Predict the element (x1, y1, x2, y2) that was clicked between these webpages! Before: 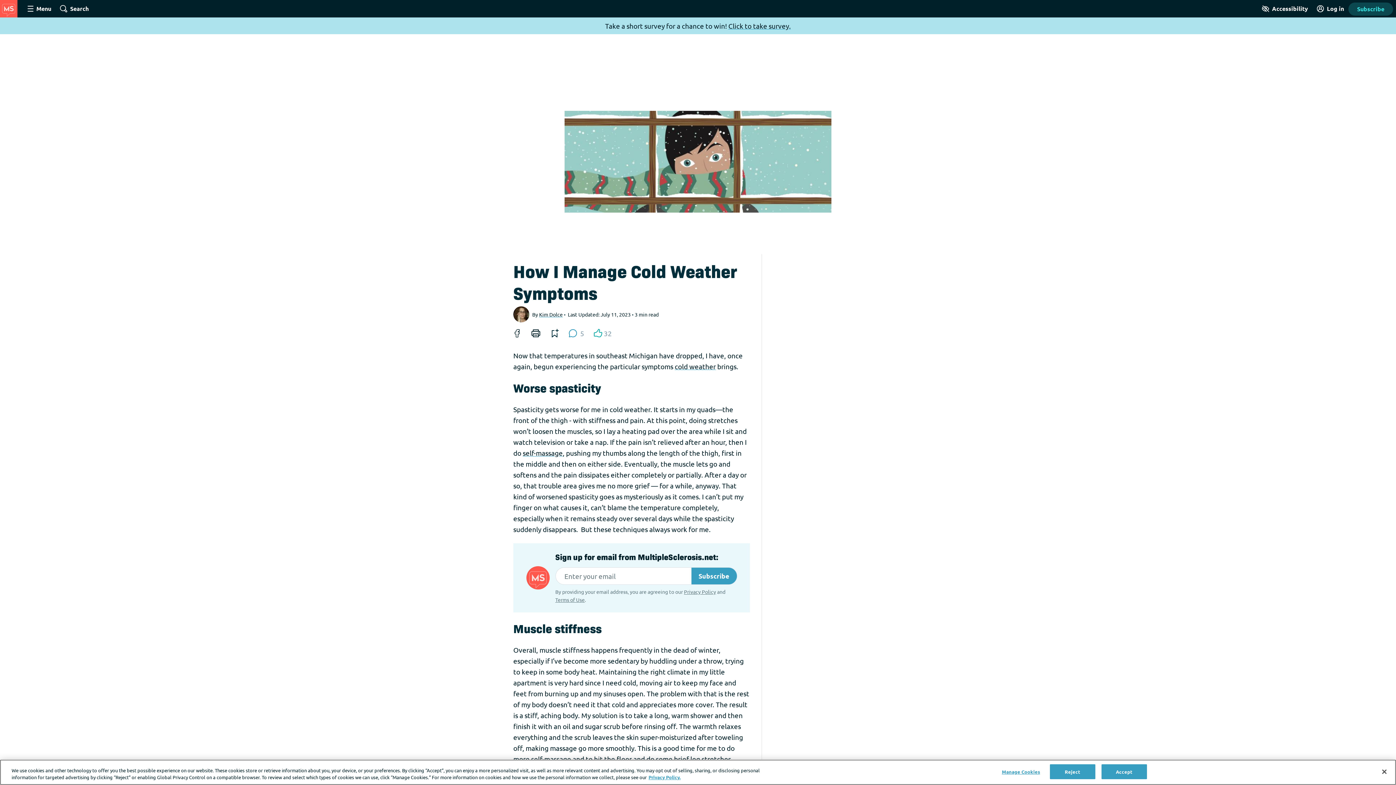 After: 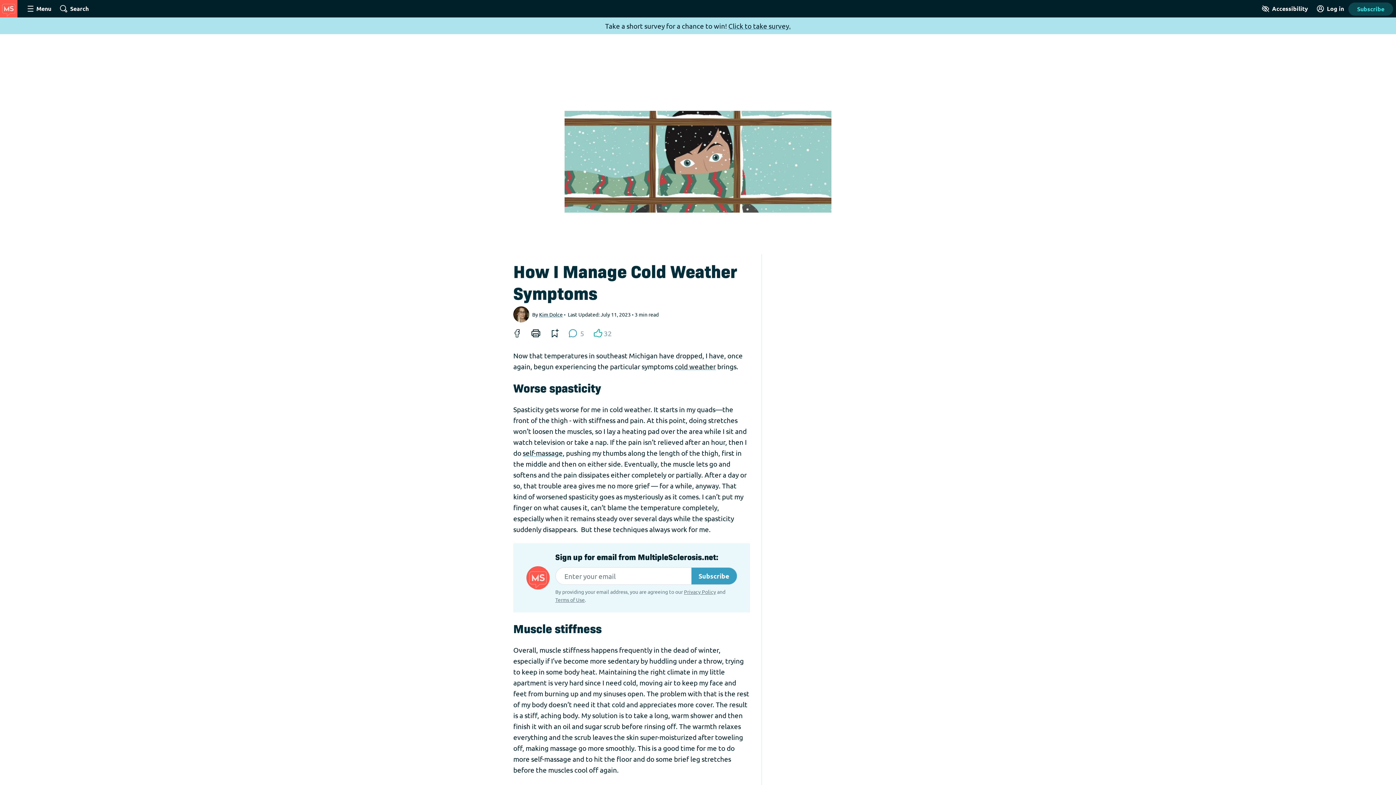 Action: label: Reject bbox: (1050, 764, 1095, 779)